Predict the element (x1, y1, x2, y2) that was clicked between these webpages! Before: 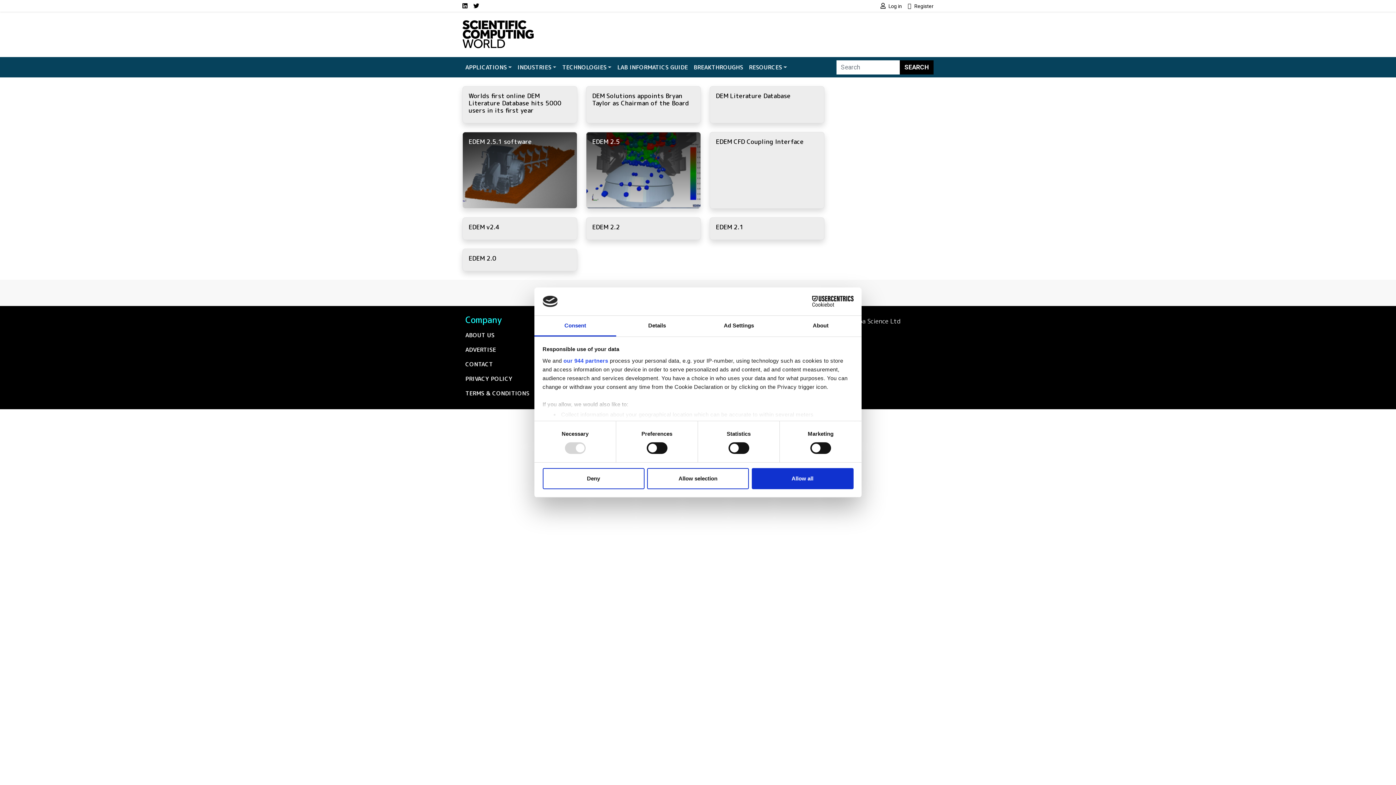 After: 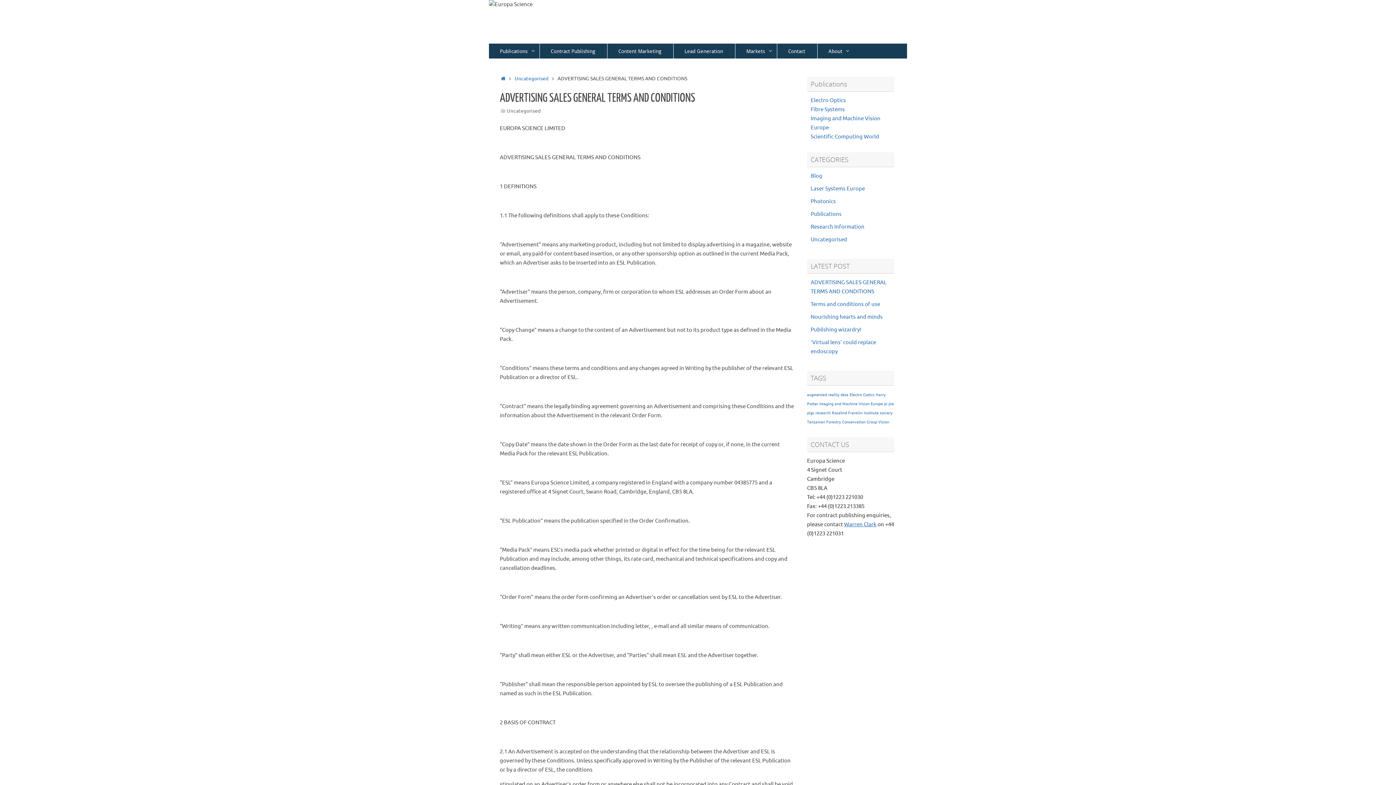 Action: label: TERMS & CONDITIONS bbox: (462, 386, 573, 400)